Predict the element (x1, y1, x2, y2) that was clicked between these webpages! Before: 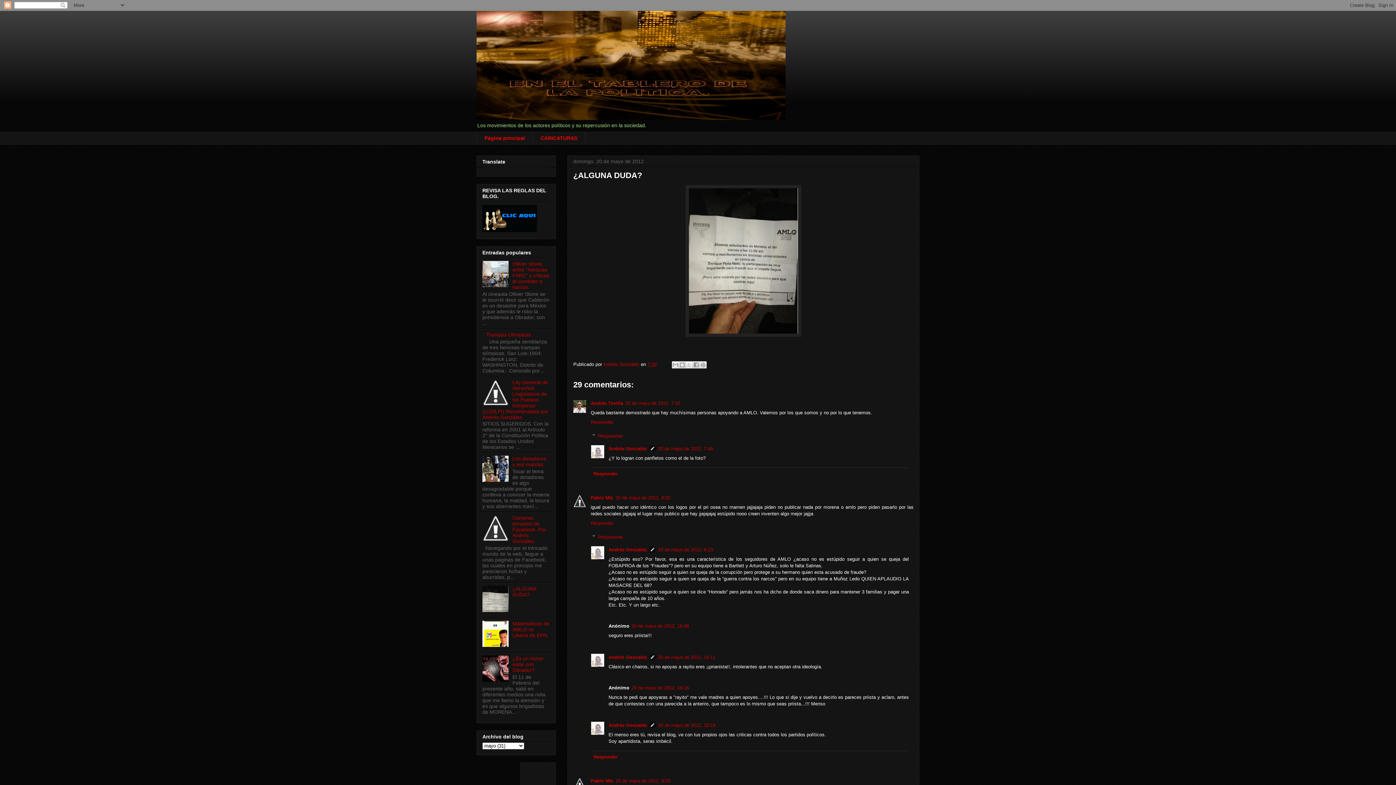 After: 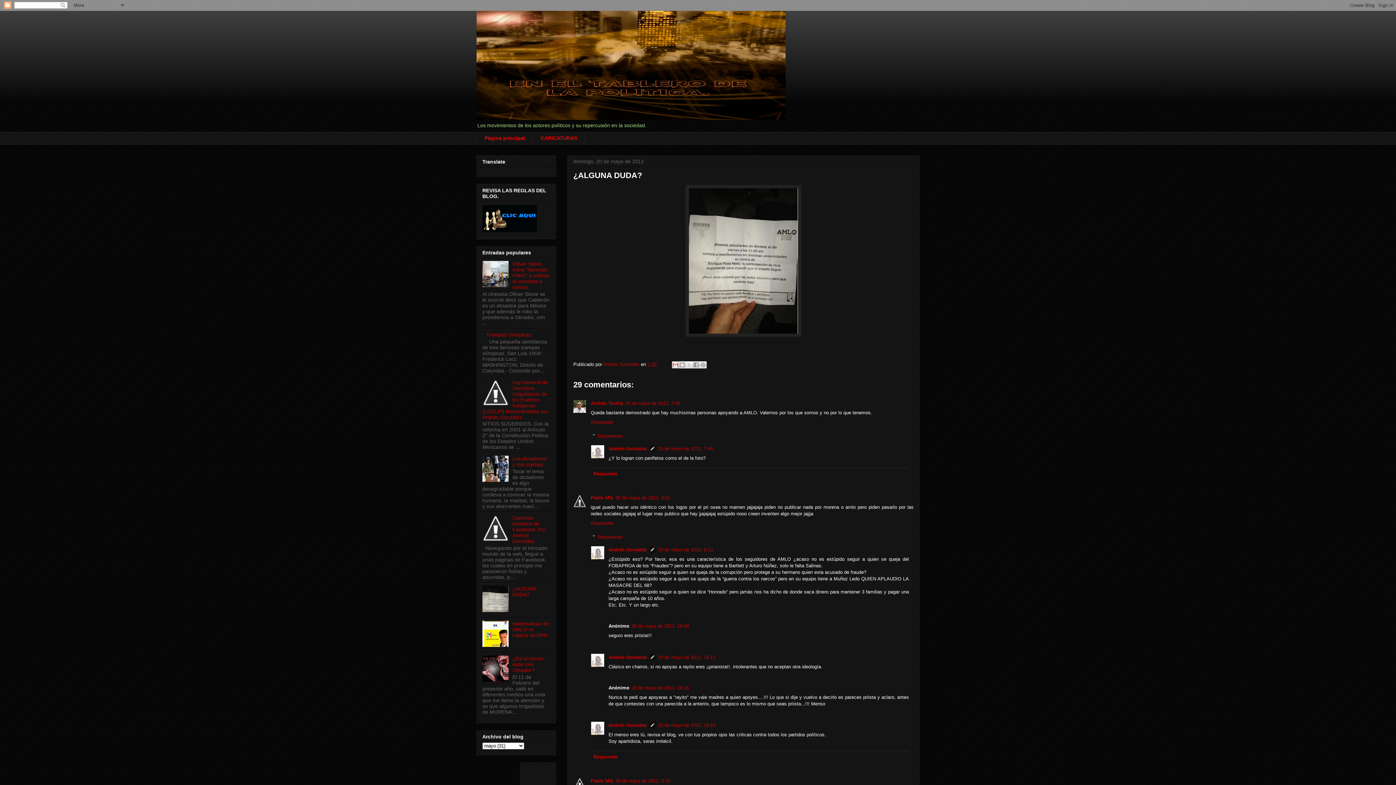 Action: bbox: (672, 361, 679, 368) label: Enviar por correo electrónico